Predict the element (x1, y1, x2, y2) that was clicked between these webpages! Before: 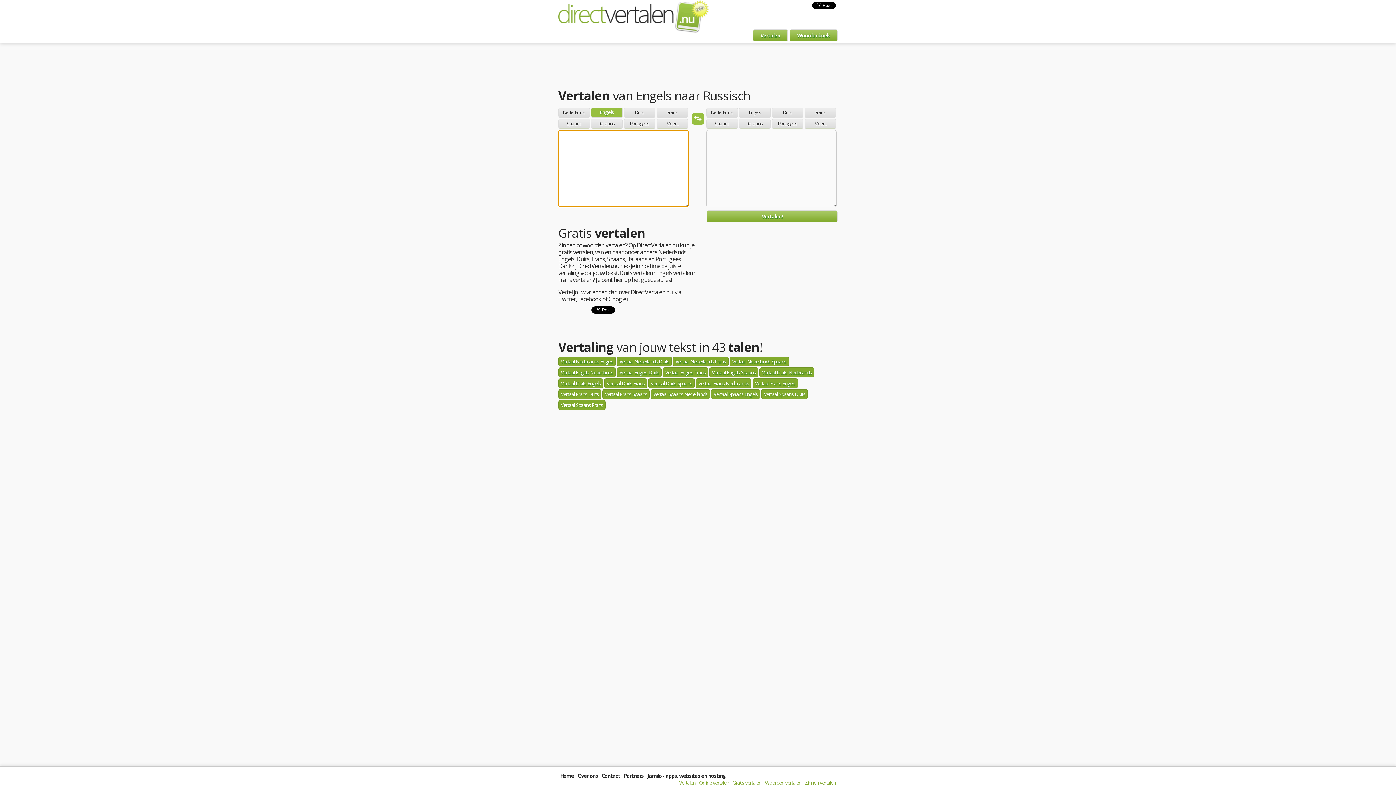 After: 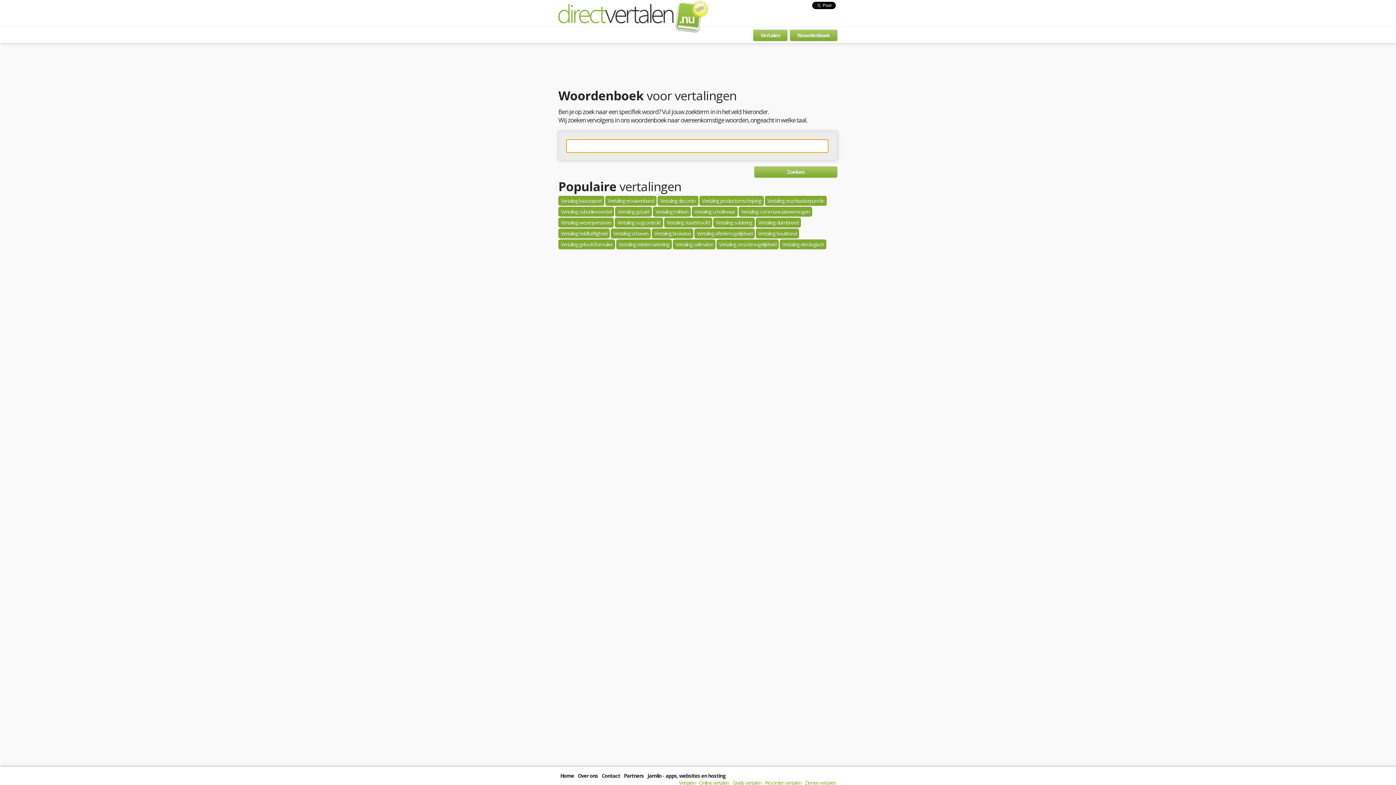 Action: label: Woordenboek bbox: (789, 29, 837, 41)